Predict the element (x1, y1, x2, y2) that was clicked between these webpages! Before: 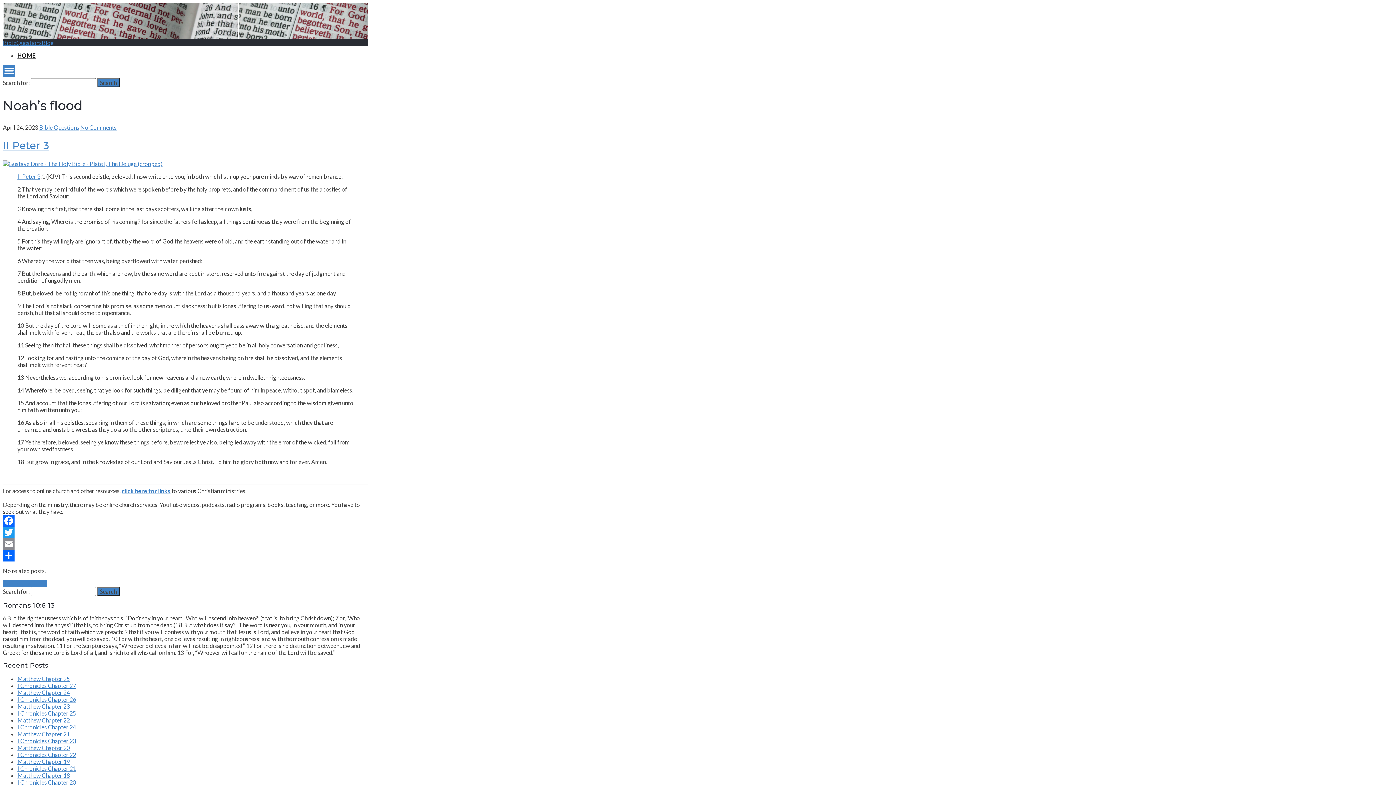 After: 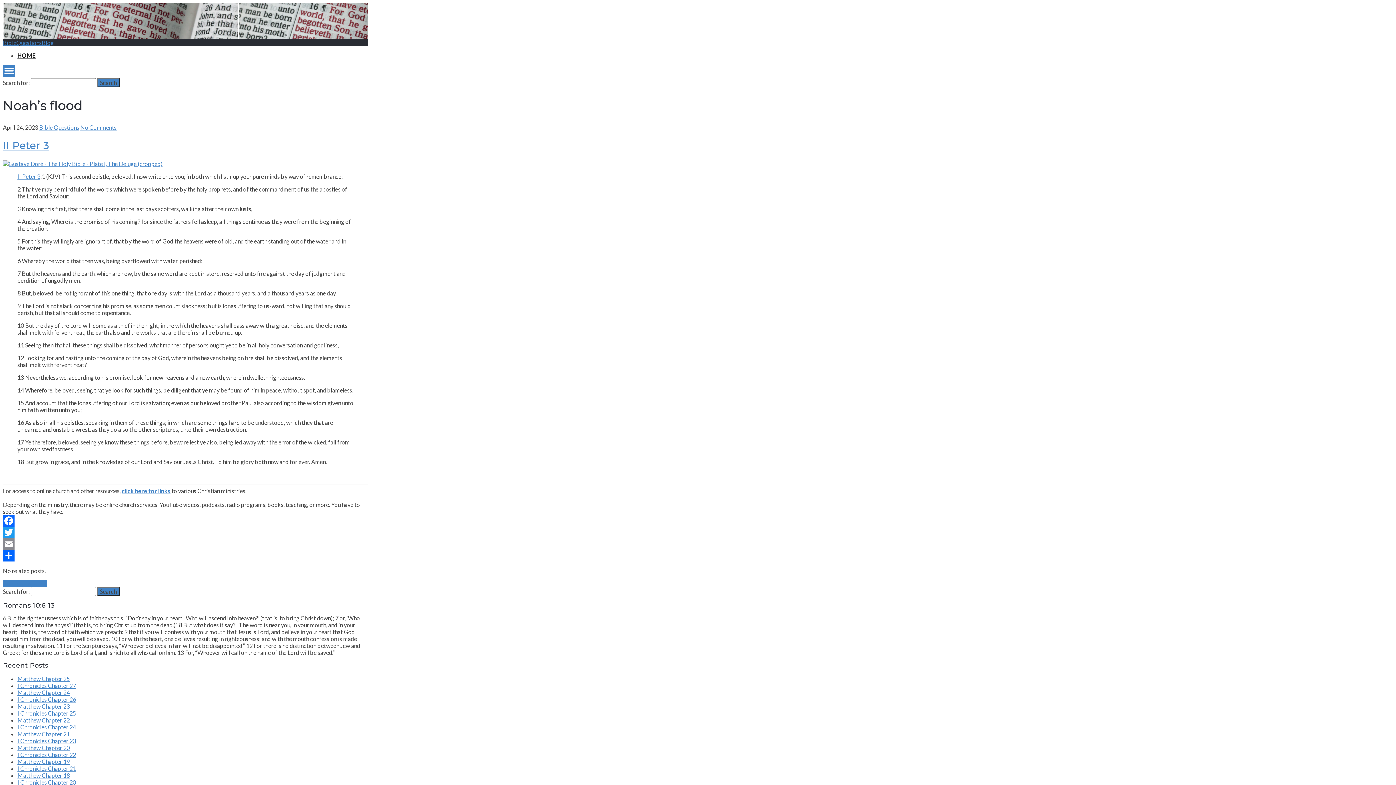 Action: label: Twitter bbox: (2, 526, 368, 538)